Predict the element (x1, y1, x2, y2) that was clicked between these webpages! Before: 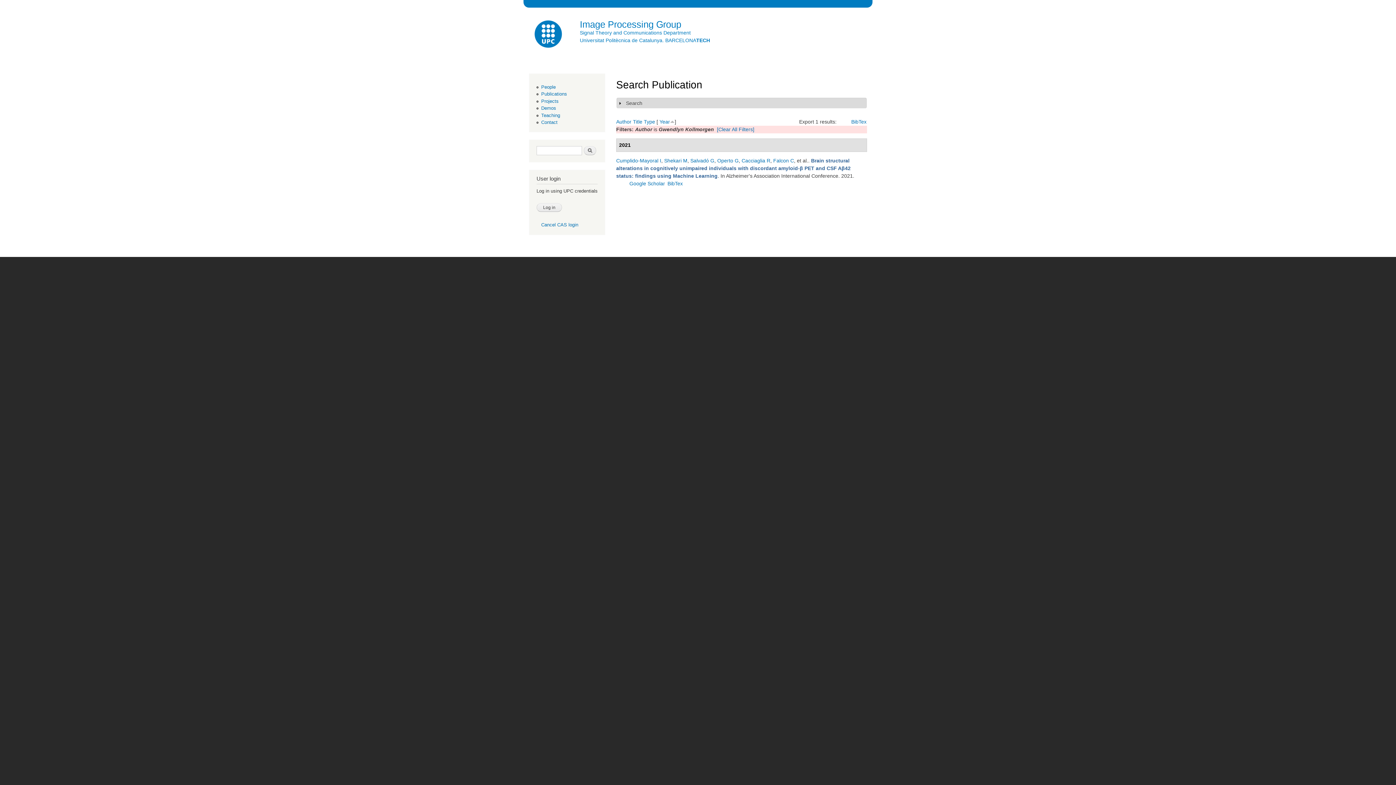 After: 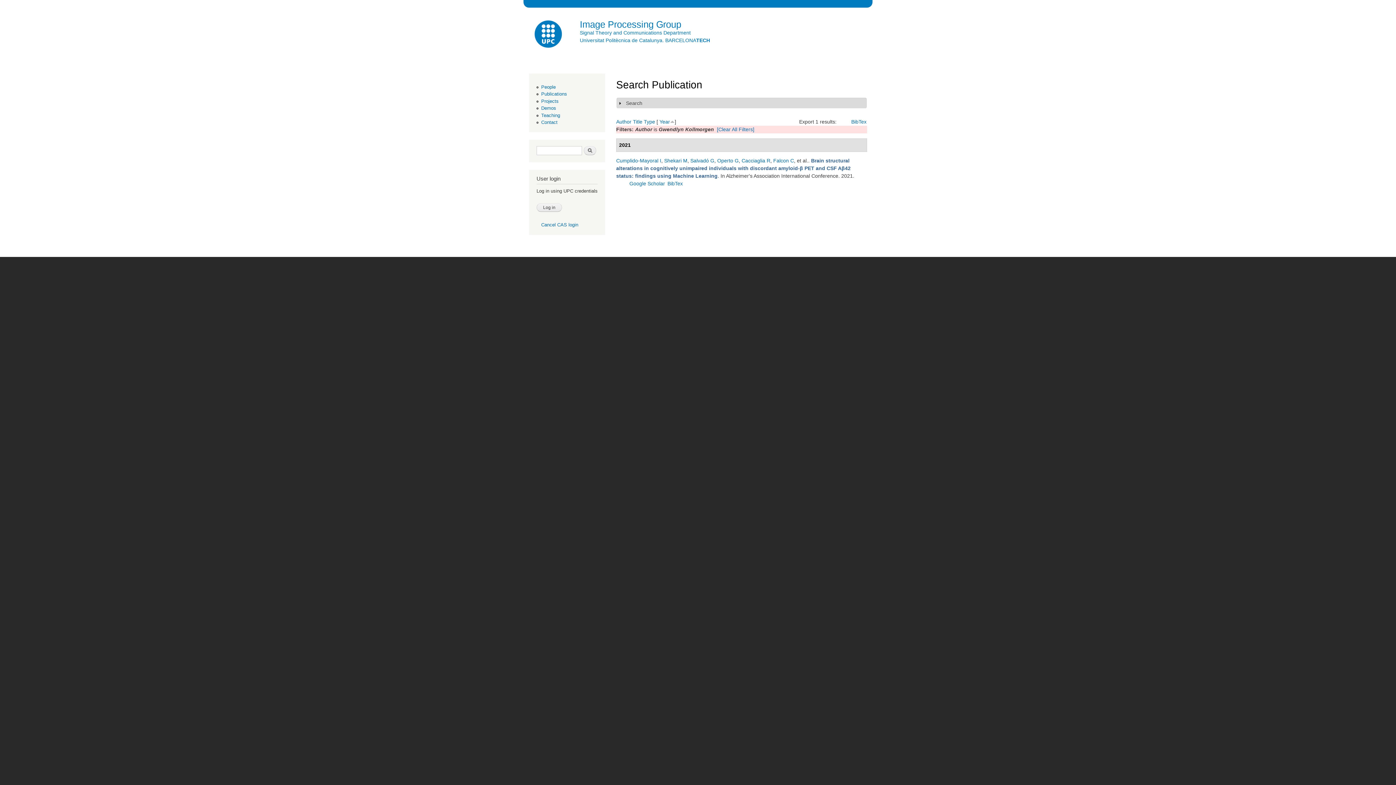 Action: bbox: (523, 7, 574, 62)